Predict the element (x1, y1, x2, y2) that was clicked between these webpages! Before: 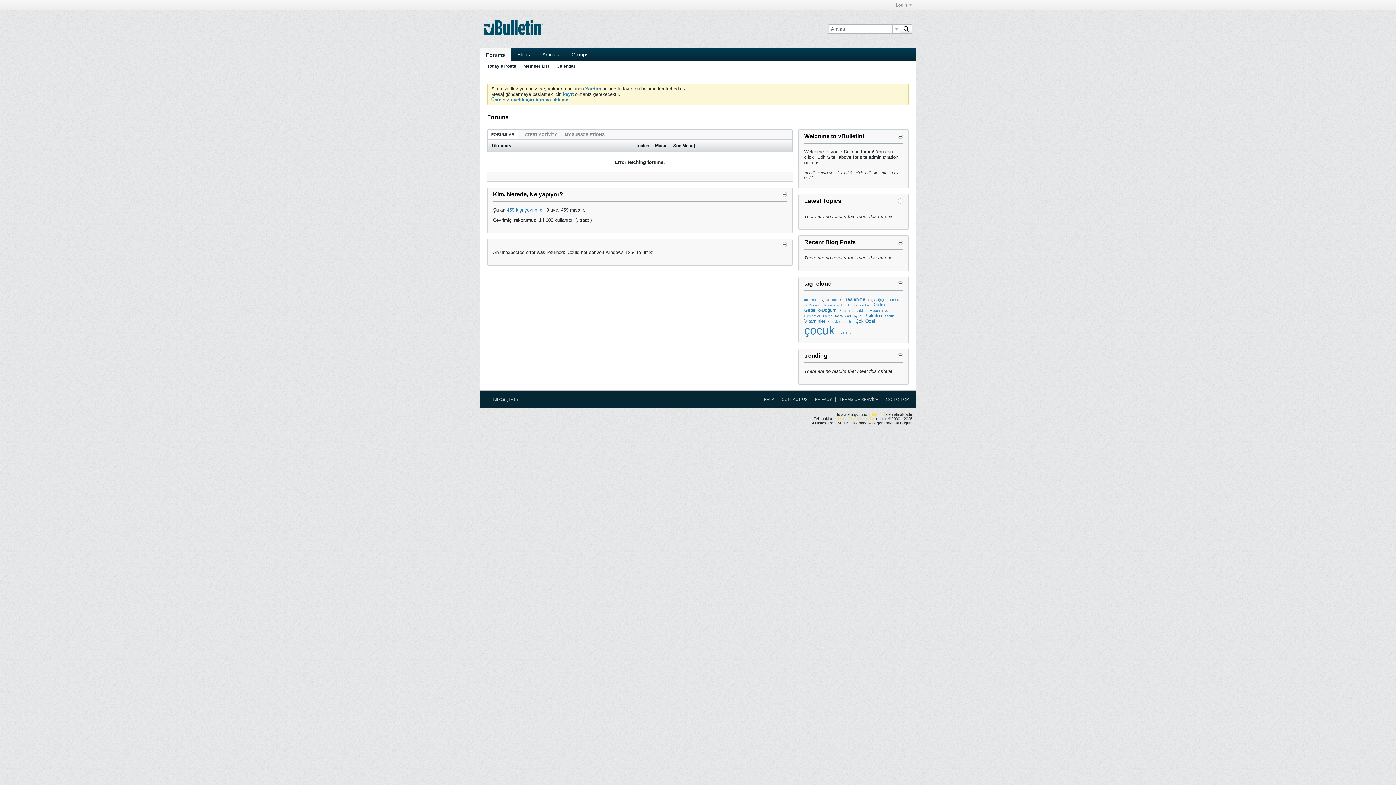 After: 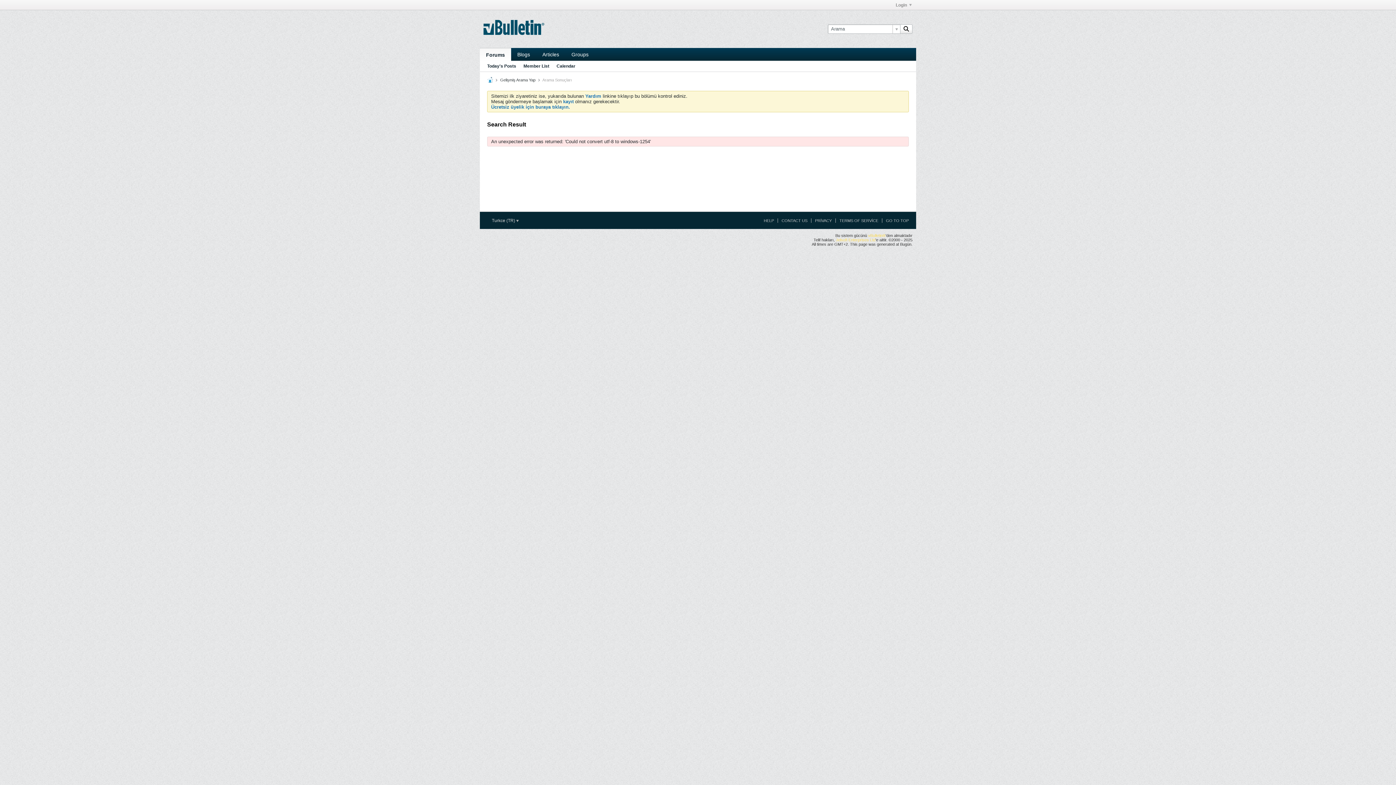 Action: bbox: (868, 298, 885, 301) label: Diş Sağlığı